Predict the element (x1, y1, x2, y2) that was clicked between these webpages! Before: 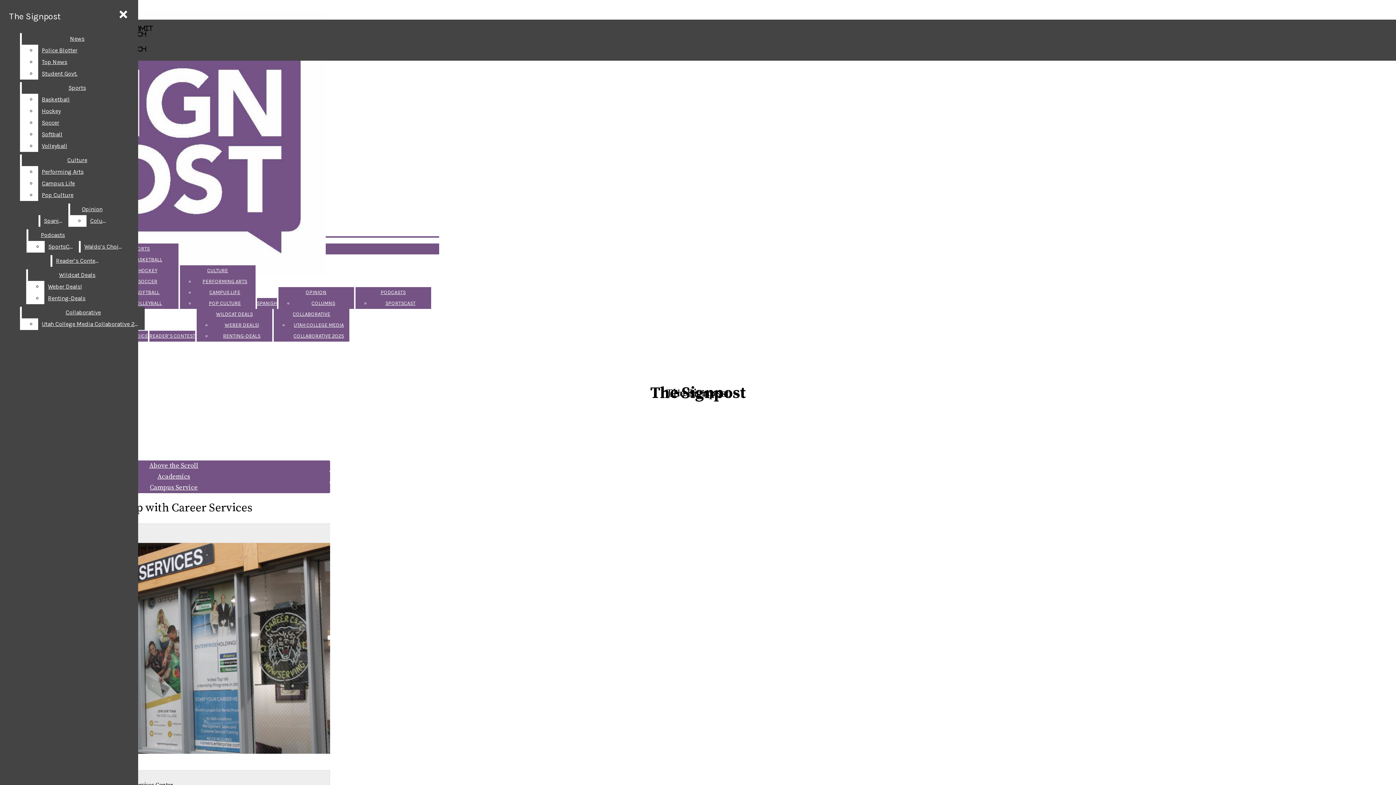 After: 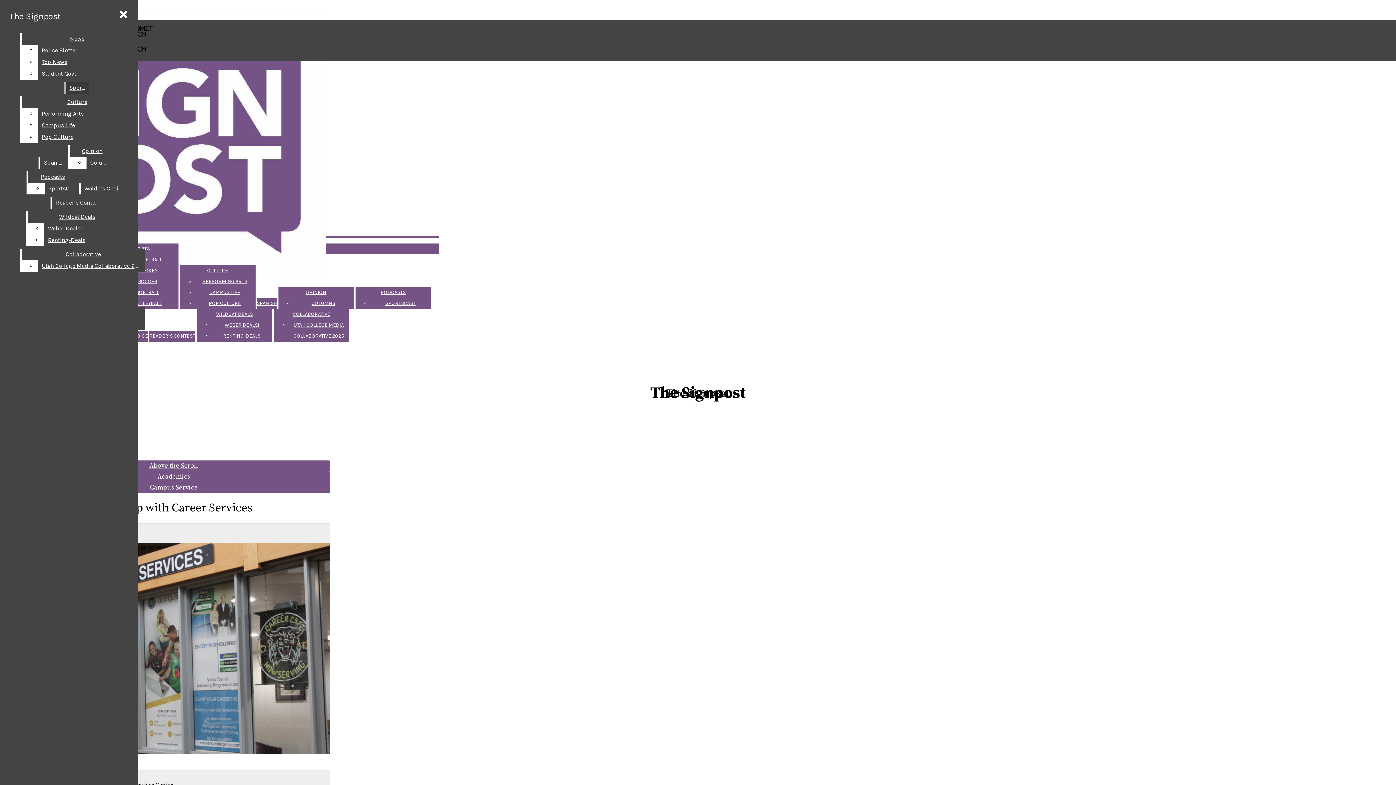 Action: bbox: (38, 44, 132, 56) label: Police Blotter